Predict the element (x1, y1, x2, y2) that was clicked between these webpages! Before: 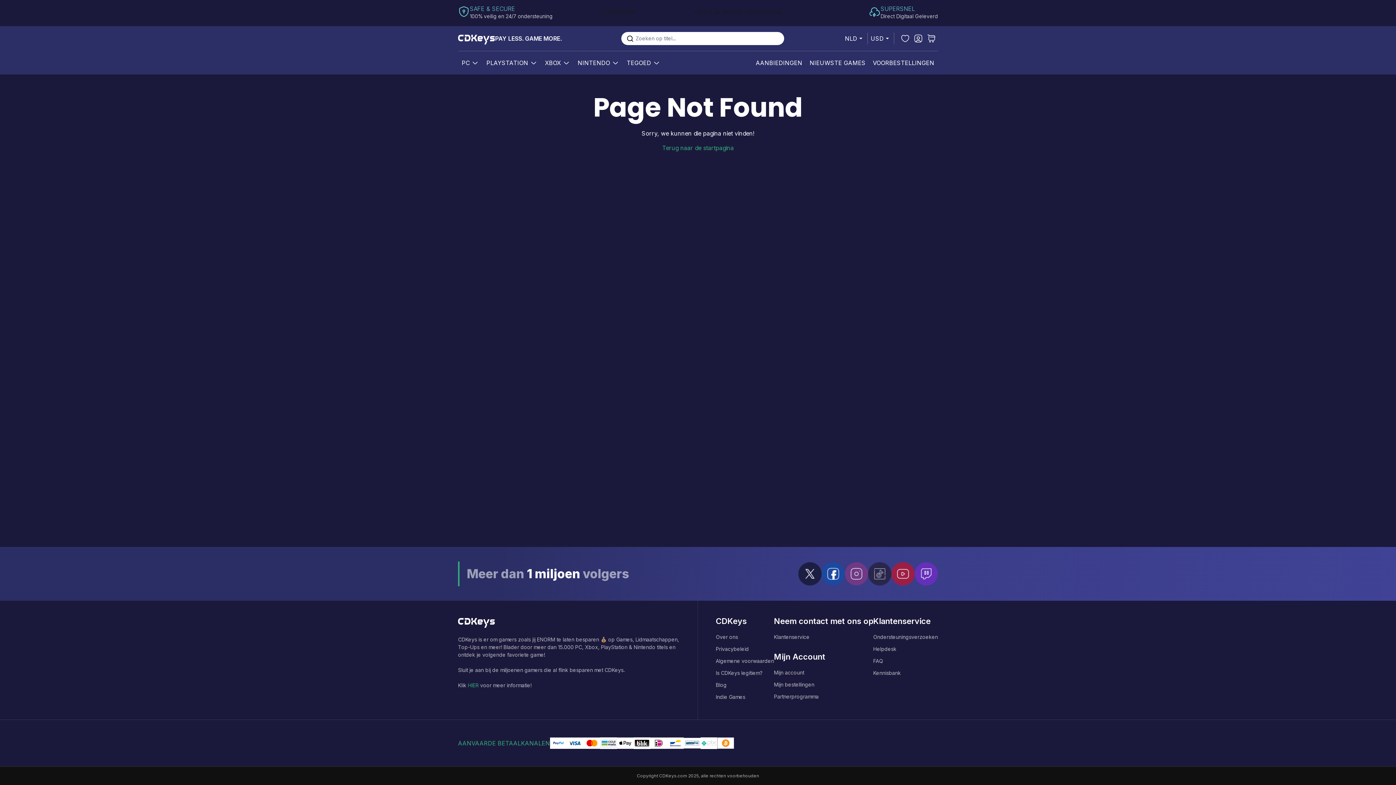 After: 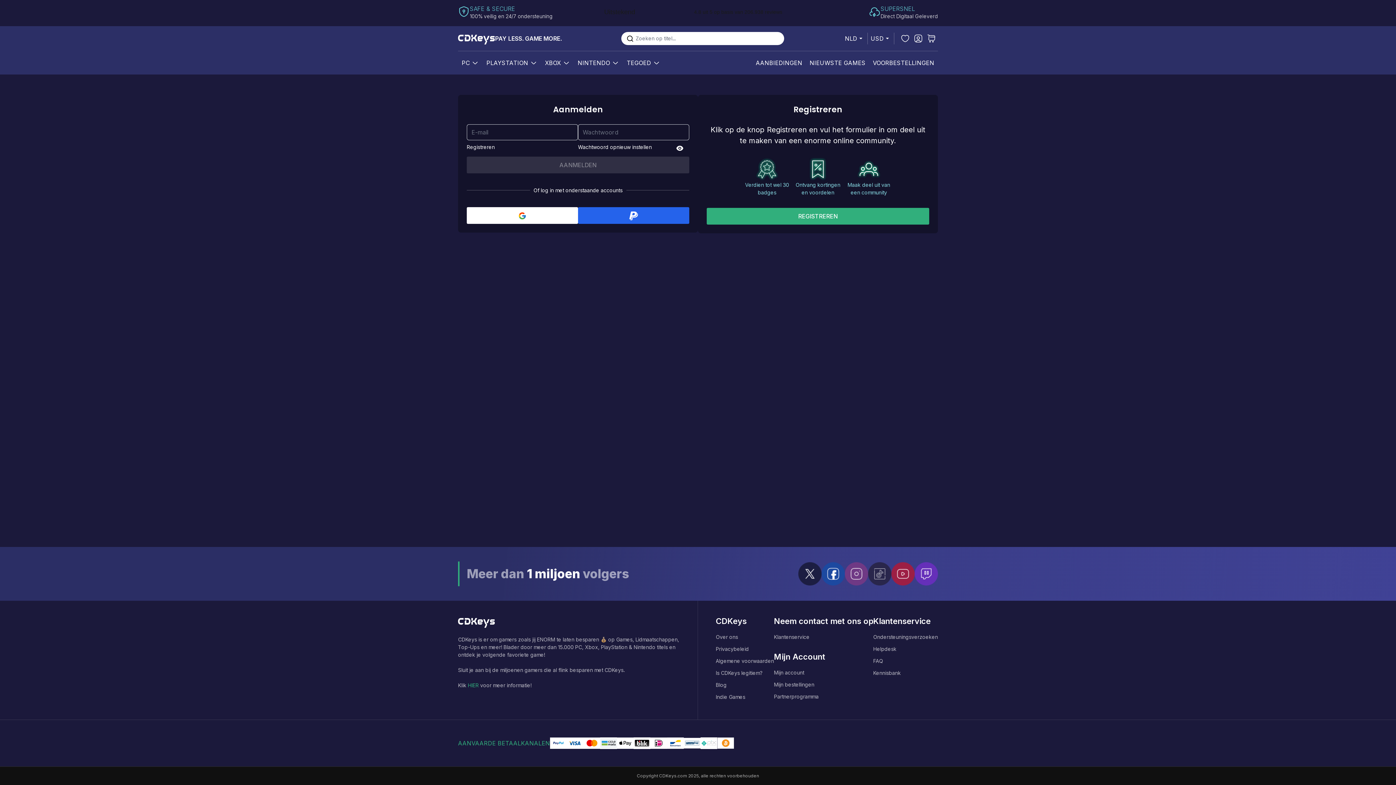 Action: bbox: (914, 34, 922, 42)